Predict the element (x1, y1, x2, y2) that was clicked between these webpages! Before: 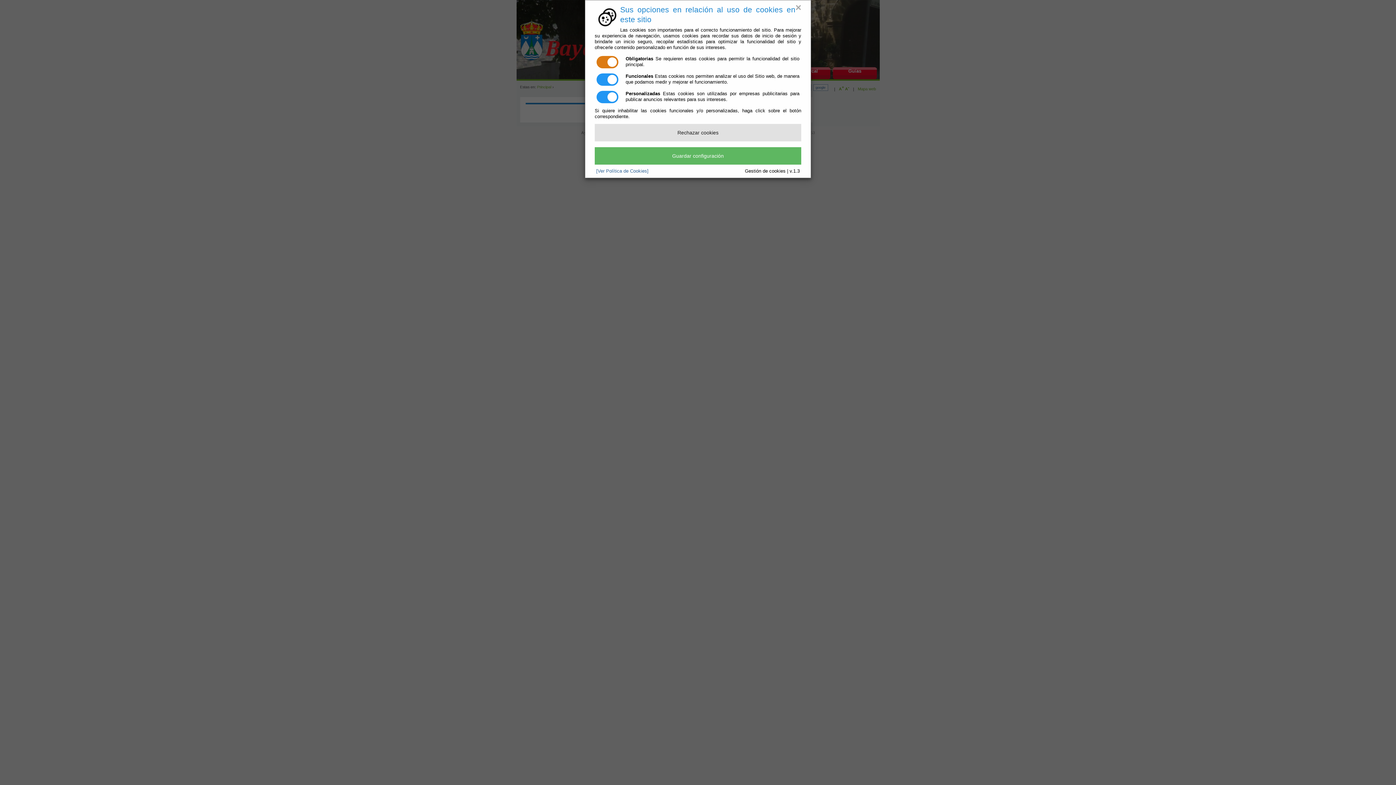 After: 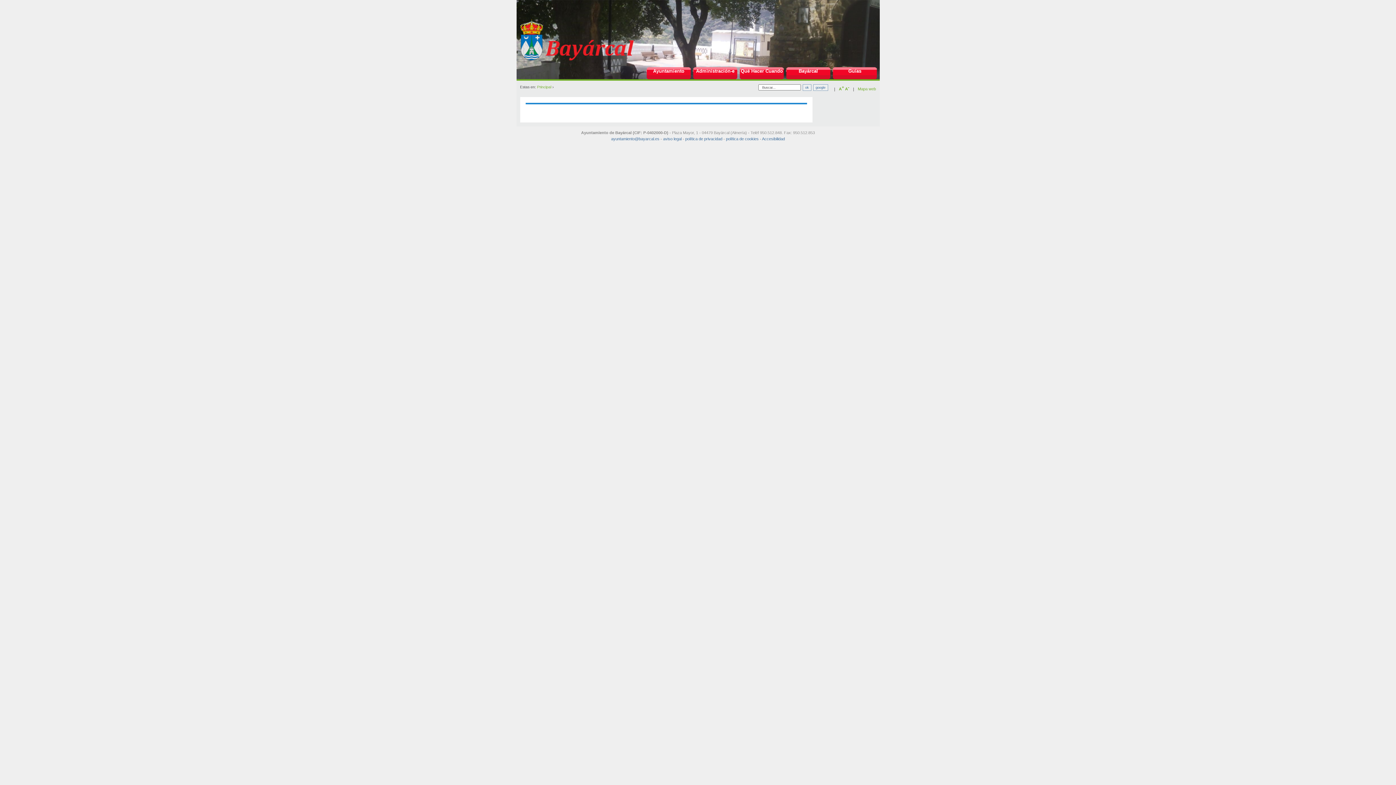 Action: bbox: (594, 147, 801, 164) label: Guardar configuración